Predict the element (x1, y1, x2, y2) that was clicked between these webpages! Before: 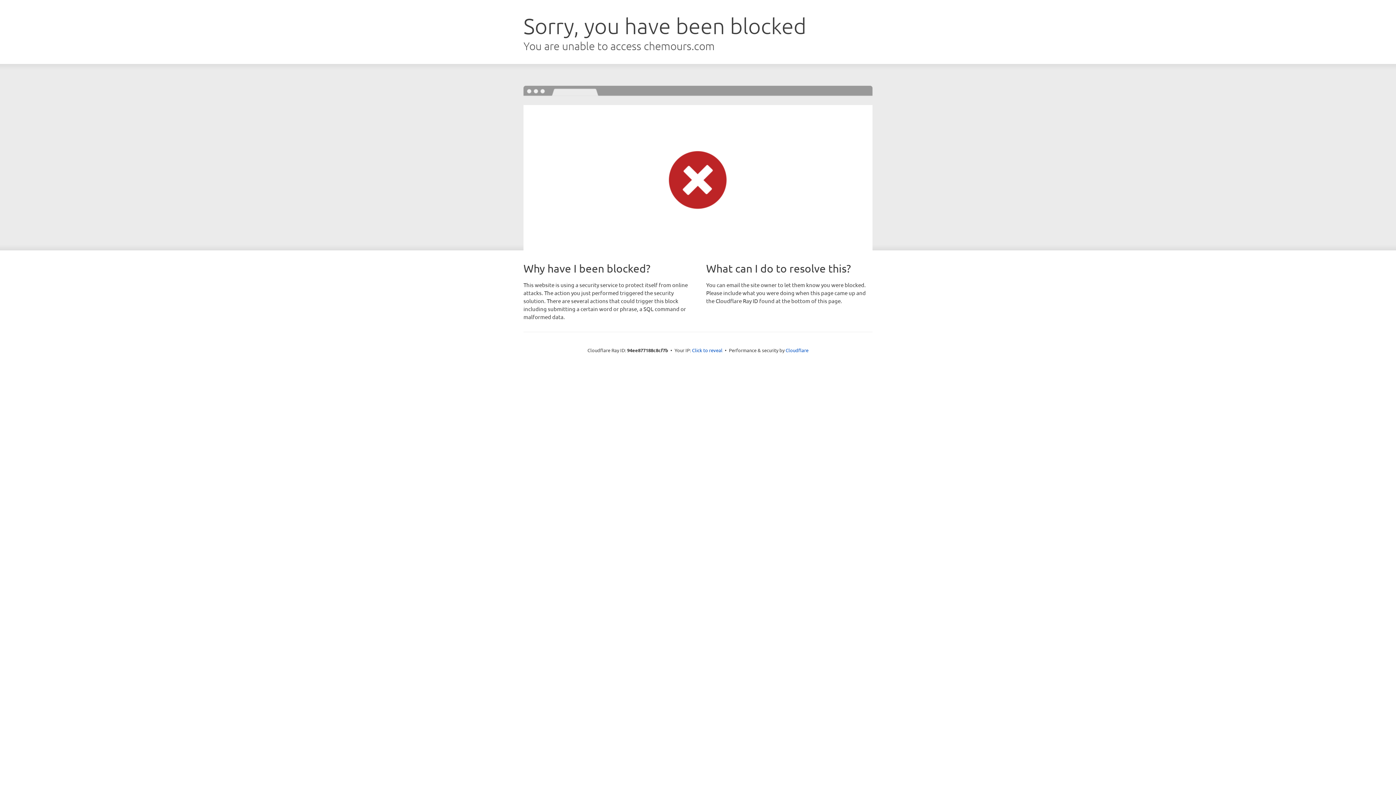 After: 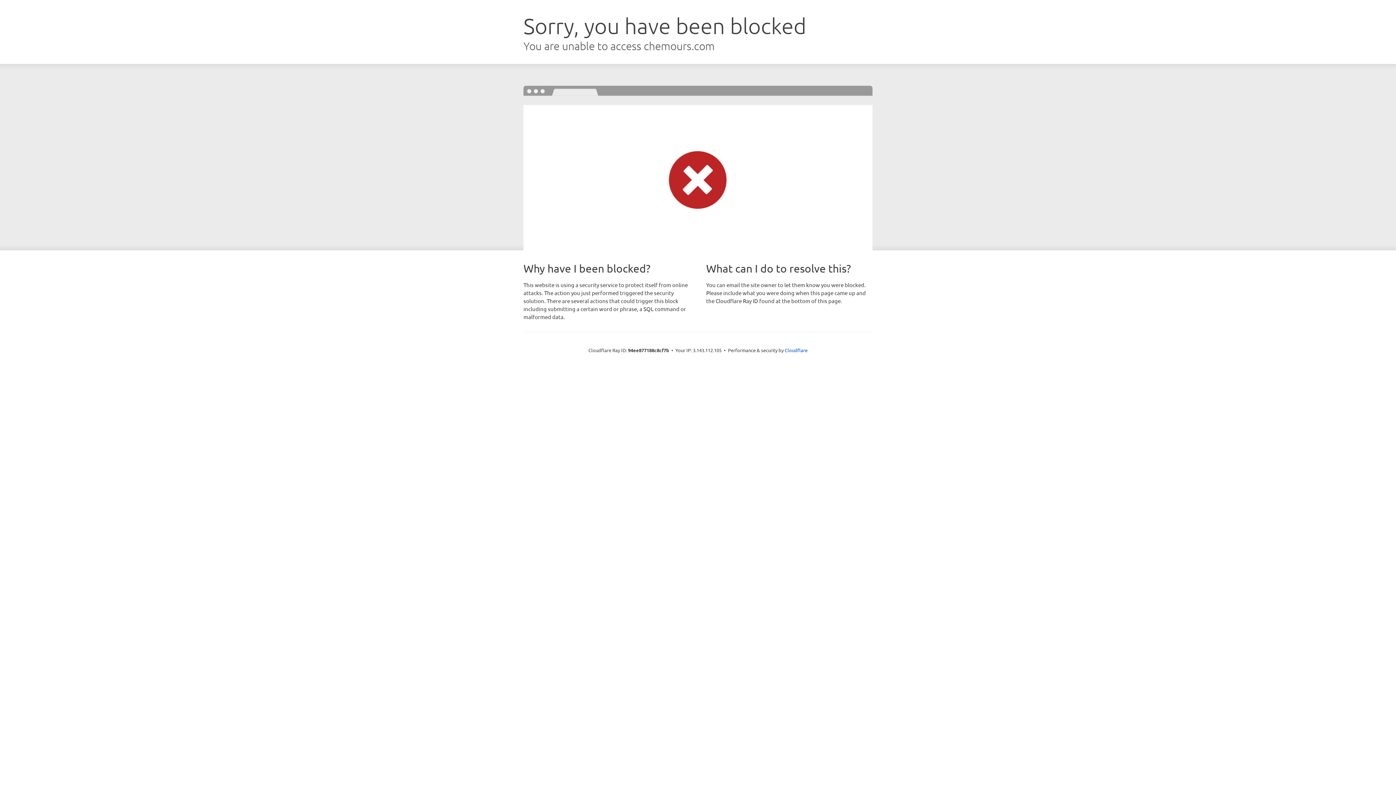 Action: bbox: (692, 346, 722, 353) label: Click to reveal